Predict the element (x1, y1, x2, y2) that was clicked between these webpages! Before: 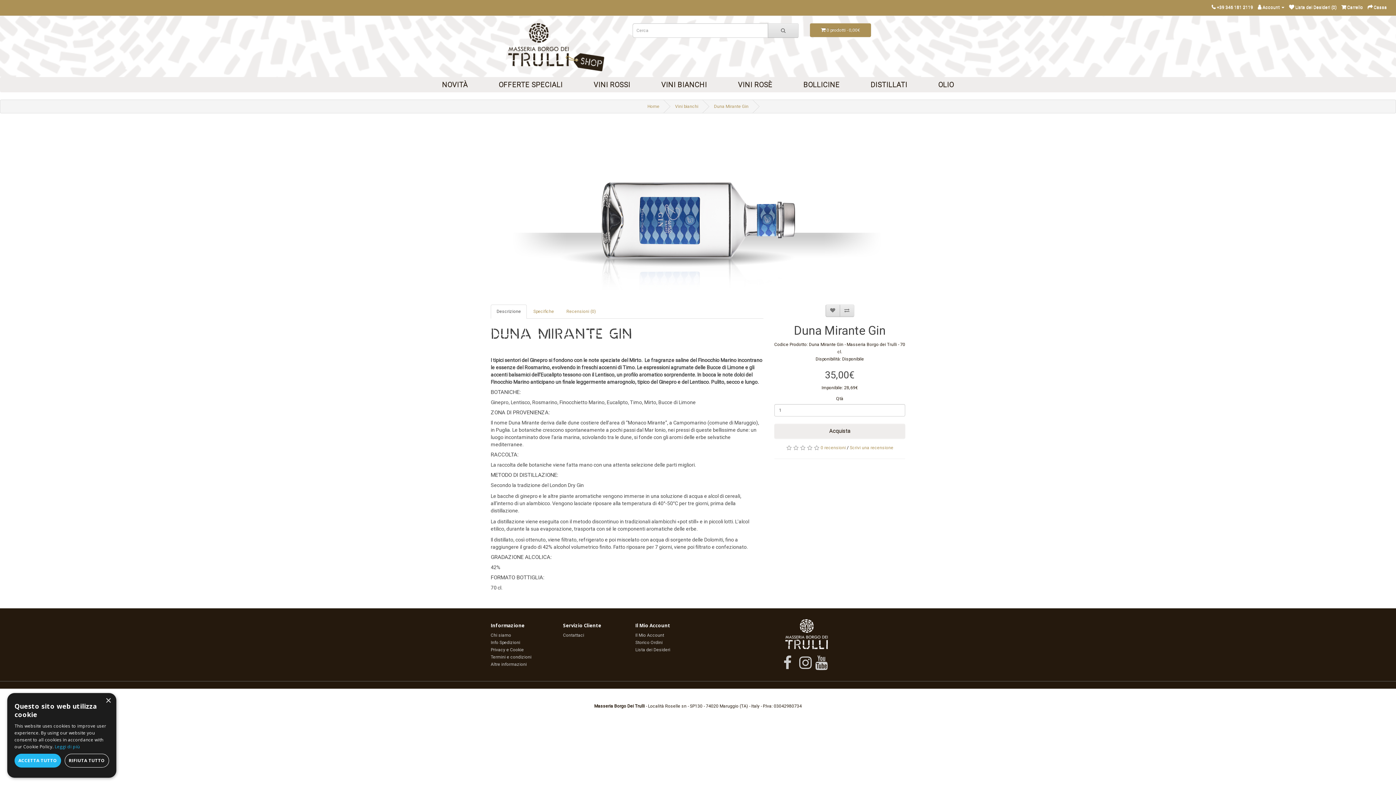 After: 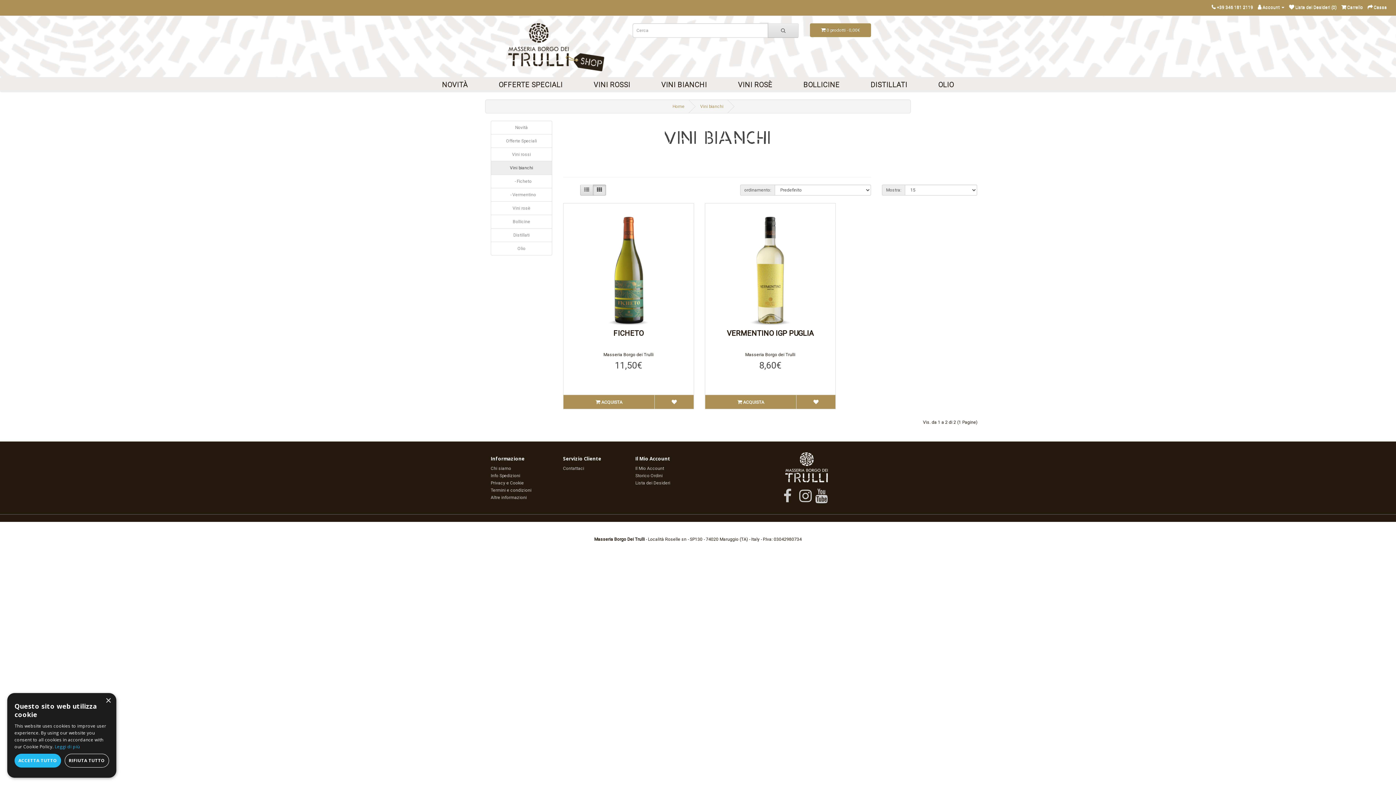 Action: bbox: (675, 104, 698, 109) label: Vini bianchi